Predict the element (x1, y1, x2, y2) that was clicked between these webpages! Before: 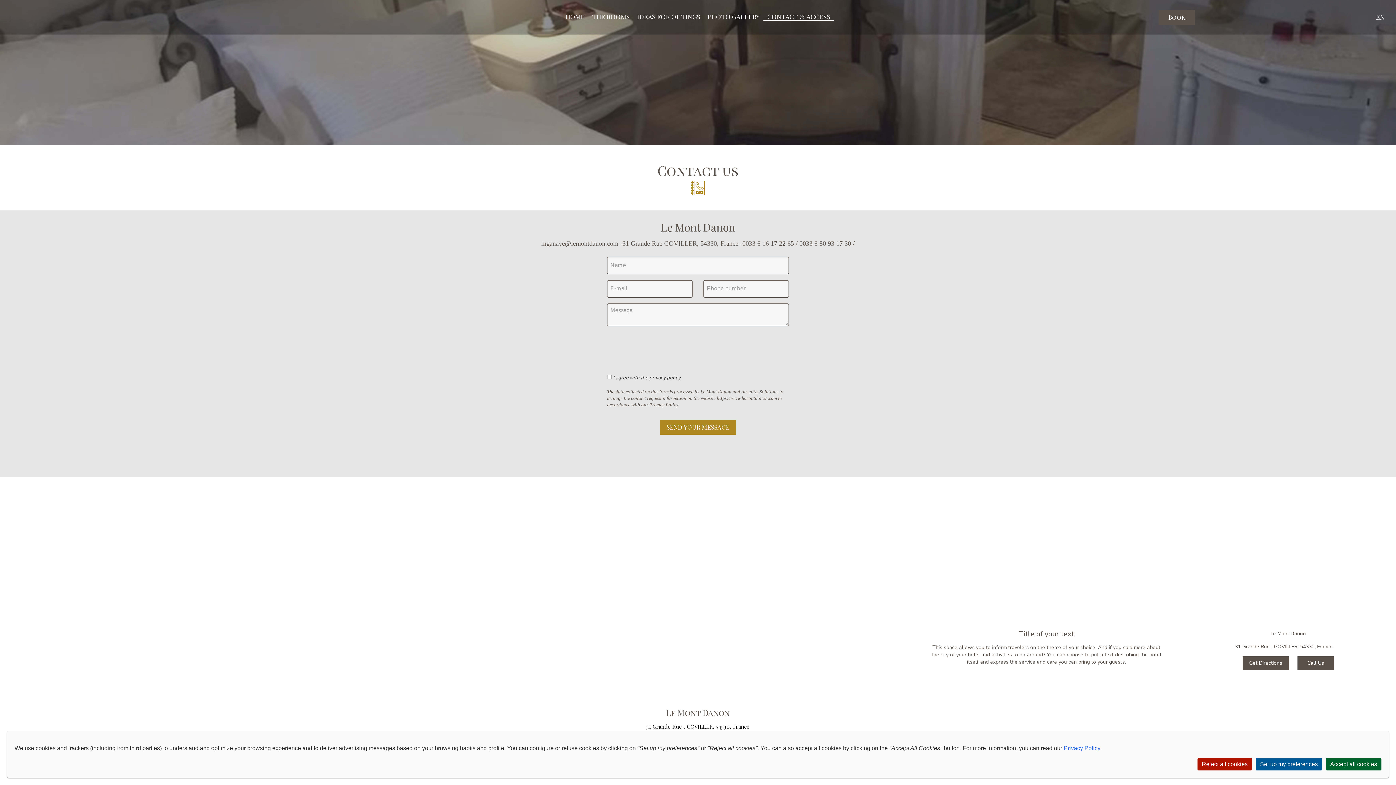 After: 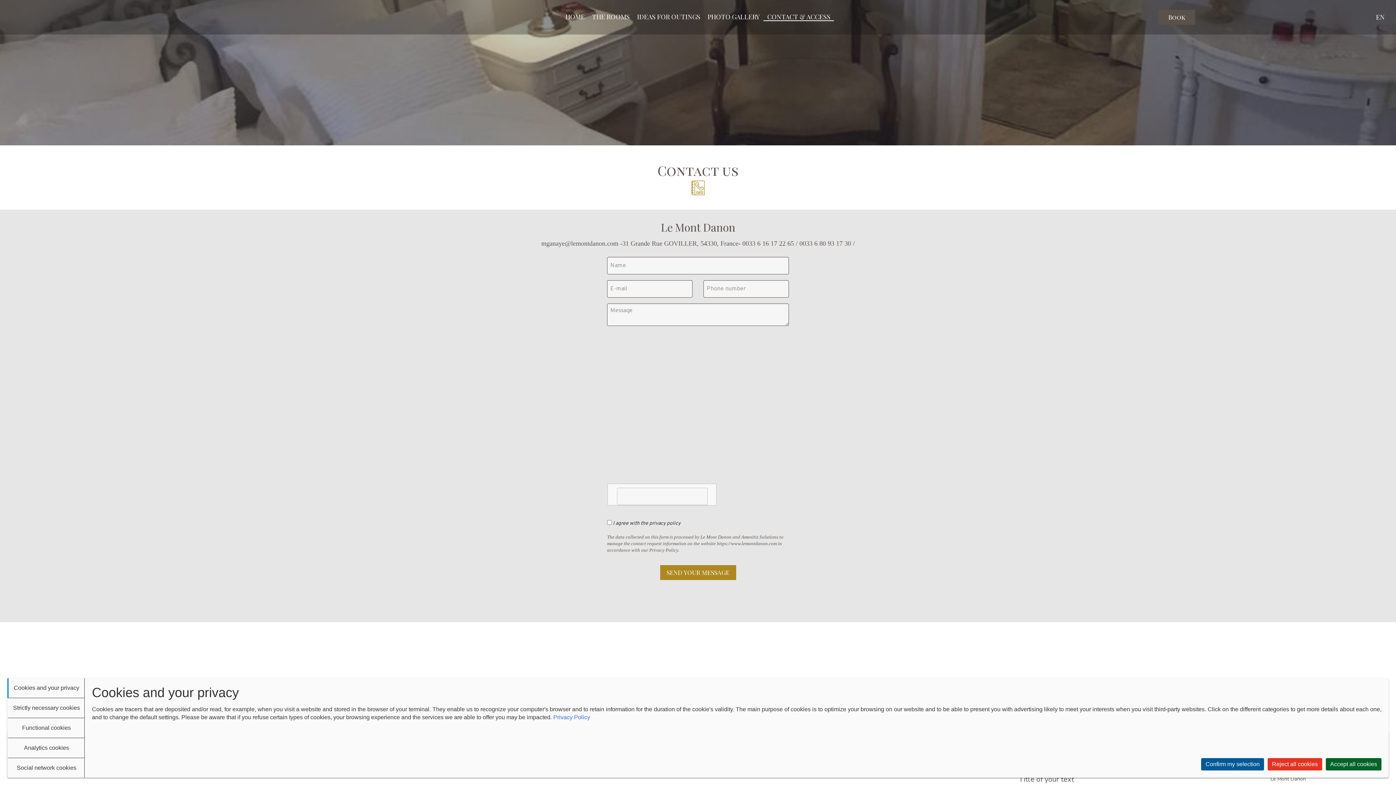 Action: bbox: (1256, 758, 1322, 770) label: Set up my preferences